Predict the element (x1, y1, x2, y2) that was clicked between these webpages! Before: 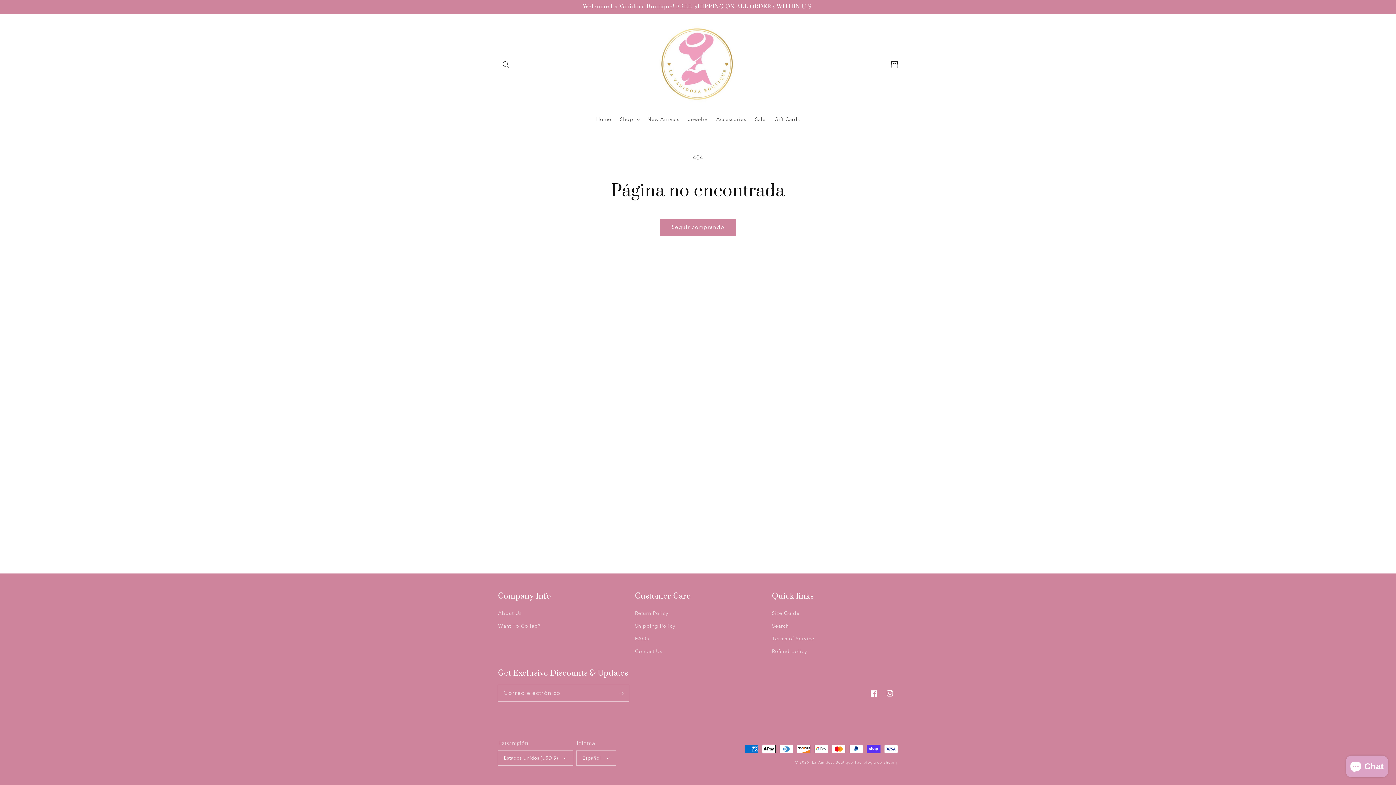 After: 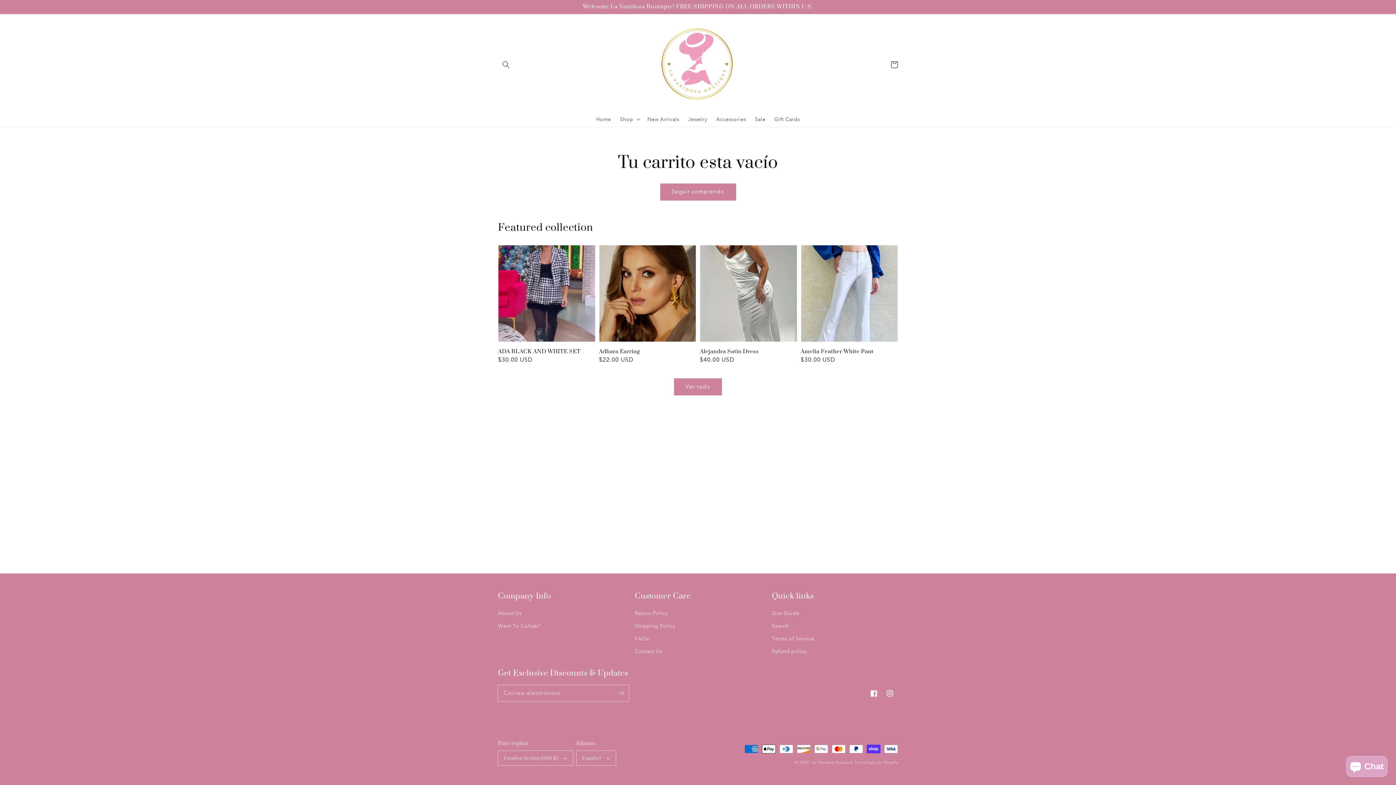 Action: label: Carrito bbox: (886, 56, 902, 72)